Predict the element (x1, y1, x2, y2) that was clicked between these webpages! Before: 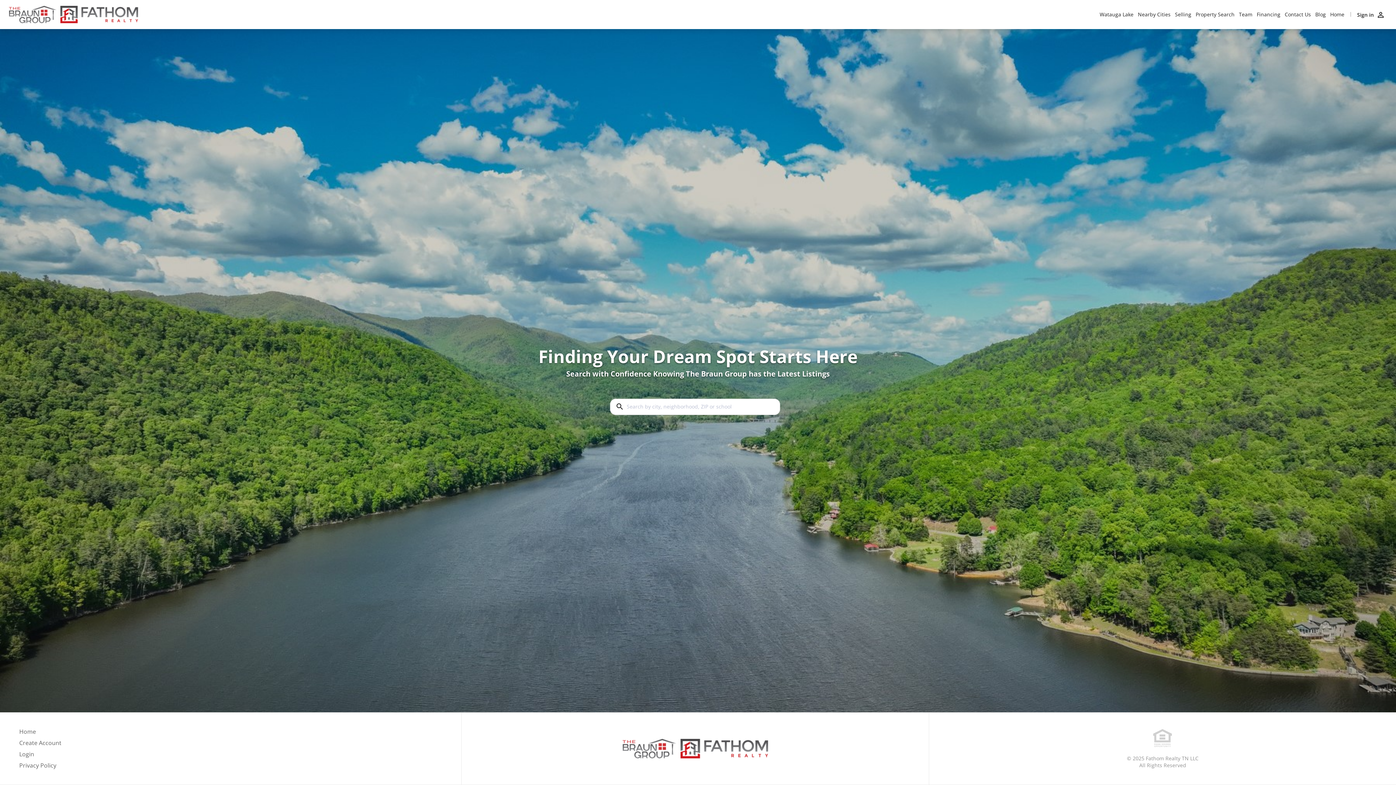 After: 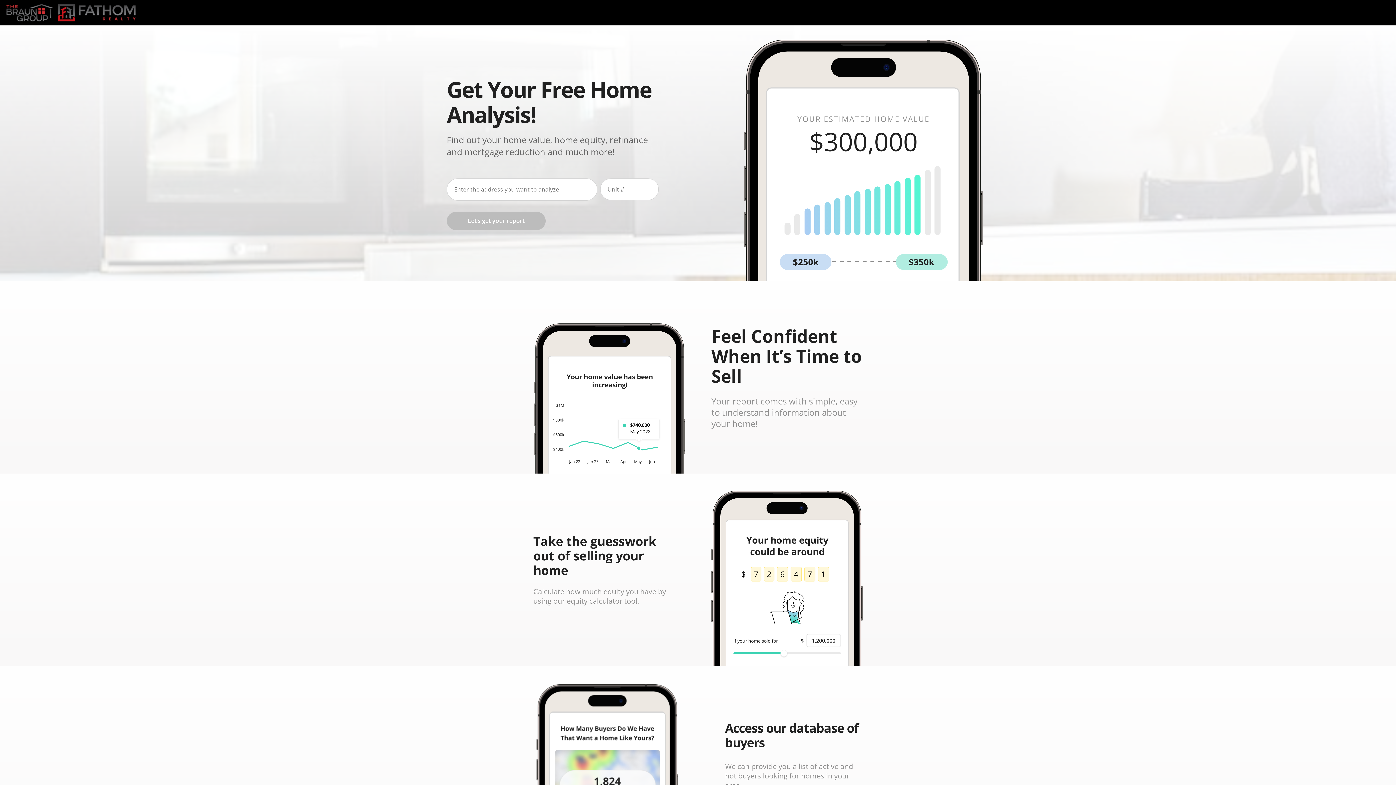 Action: bbox: (1173, 11, 1193, 17) label: Selling